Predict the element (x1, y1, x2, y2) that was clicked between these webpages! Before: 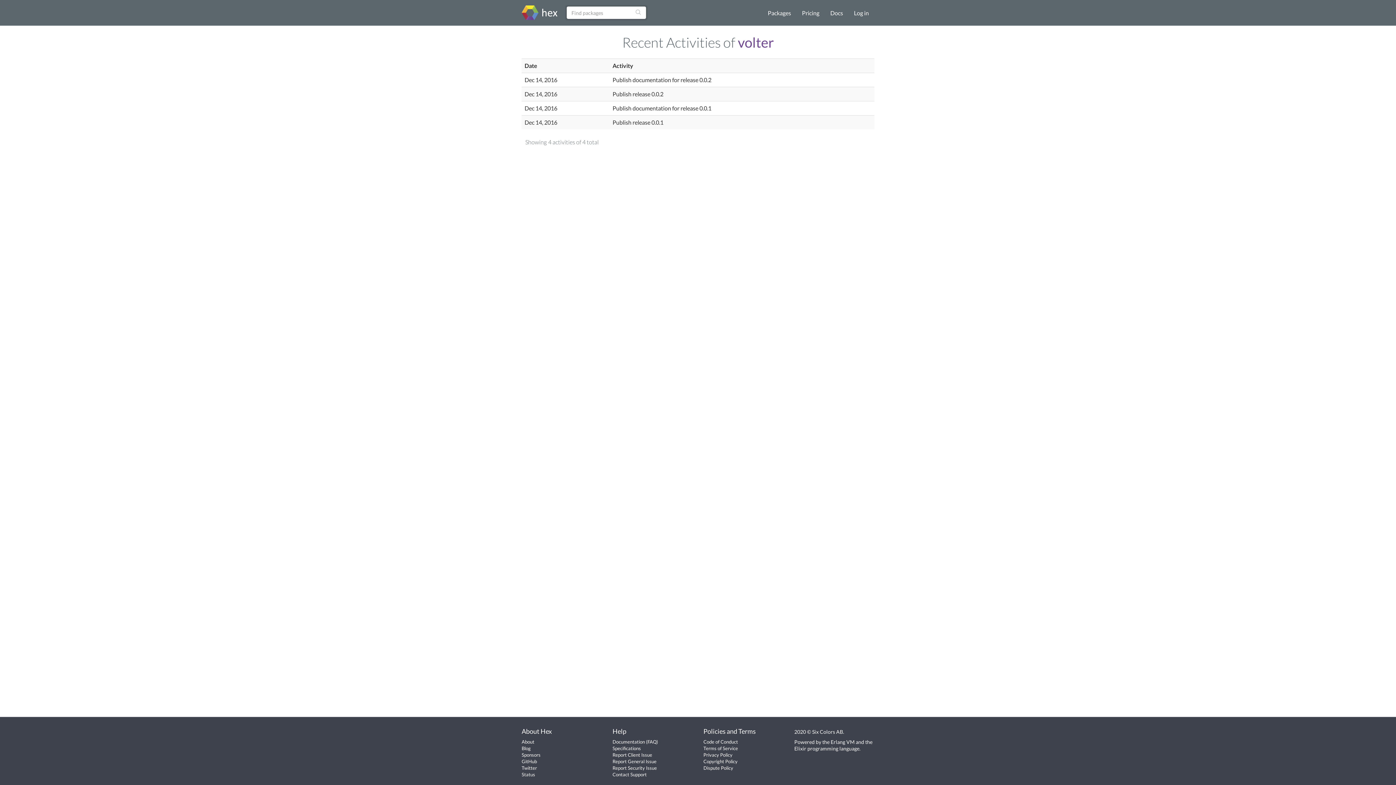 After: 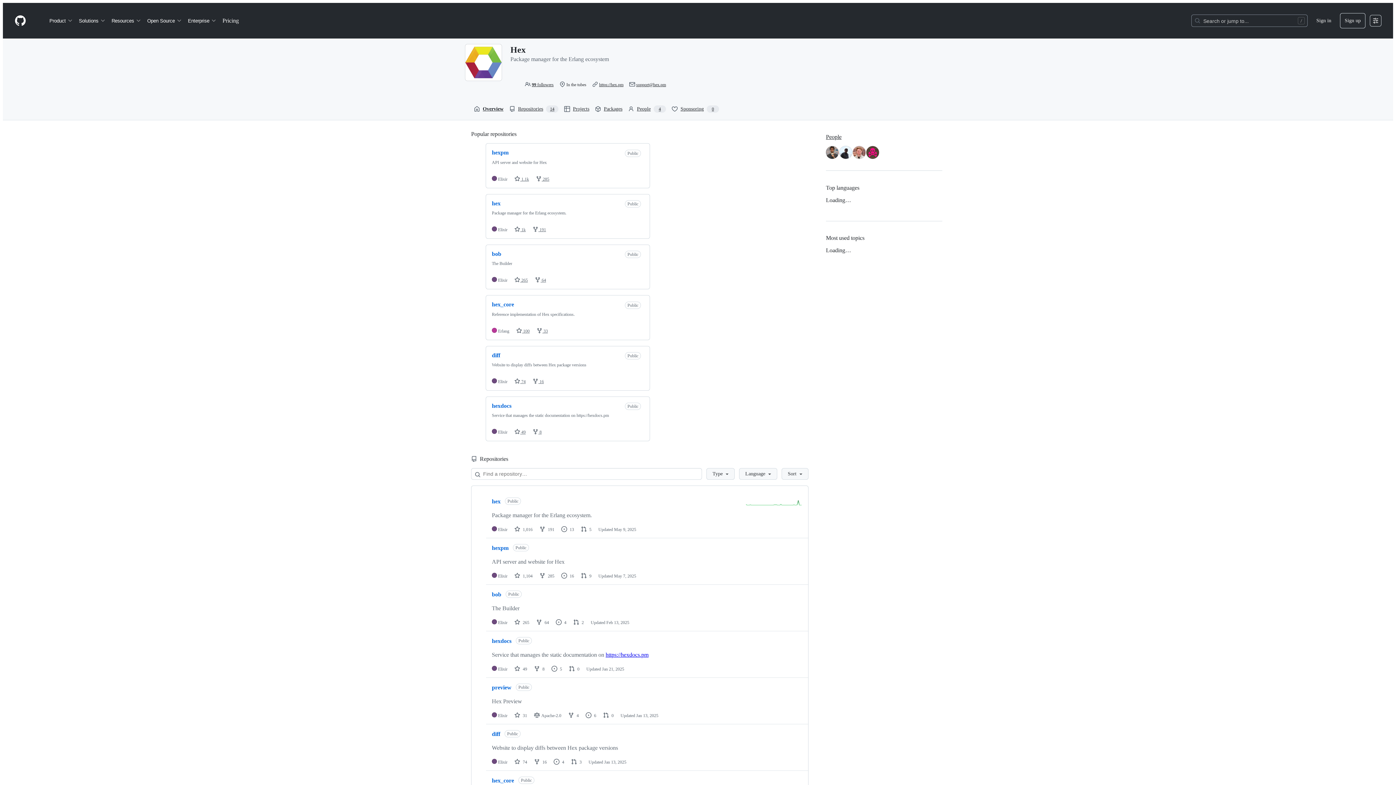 Action: bbox: (521, 758, 537, 764) label: GitHub